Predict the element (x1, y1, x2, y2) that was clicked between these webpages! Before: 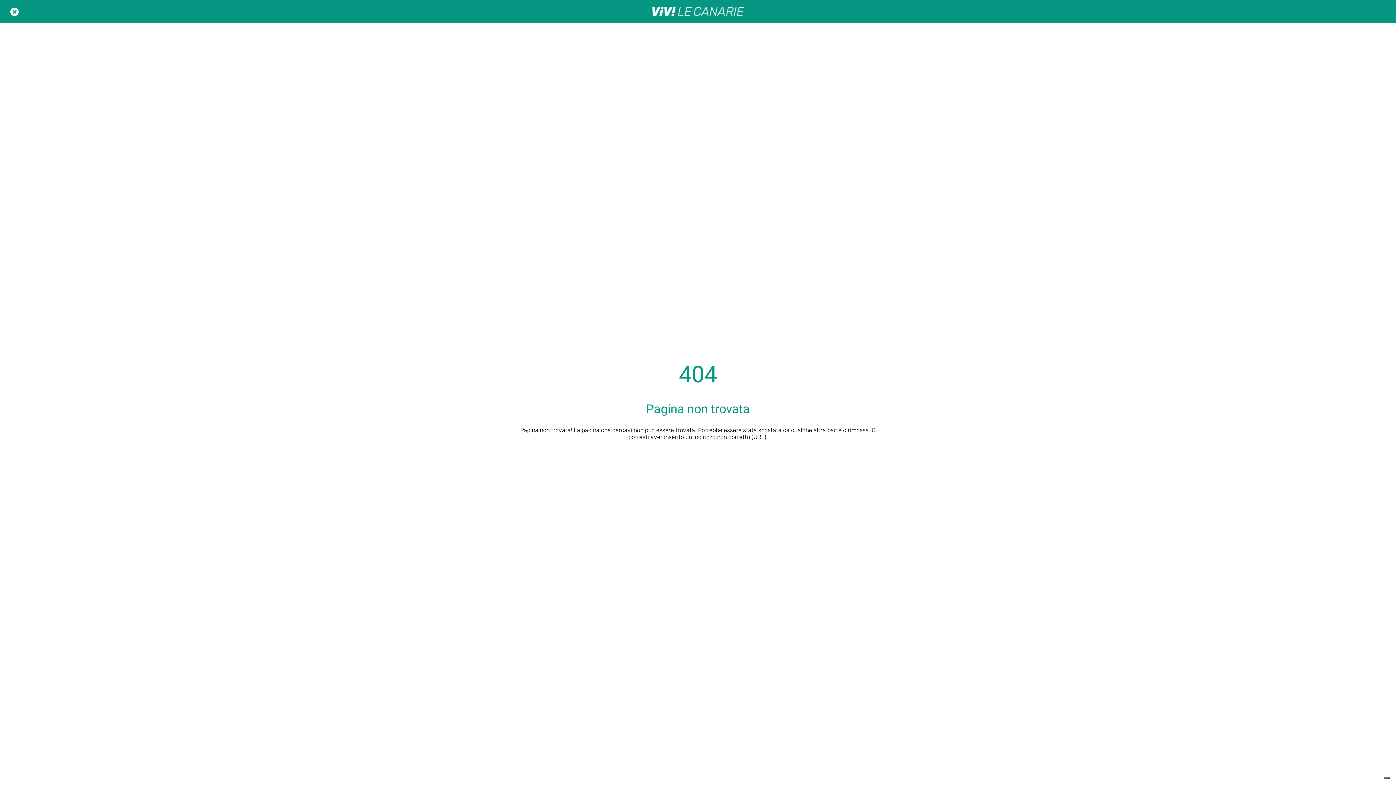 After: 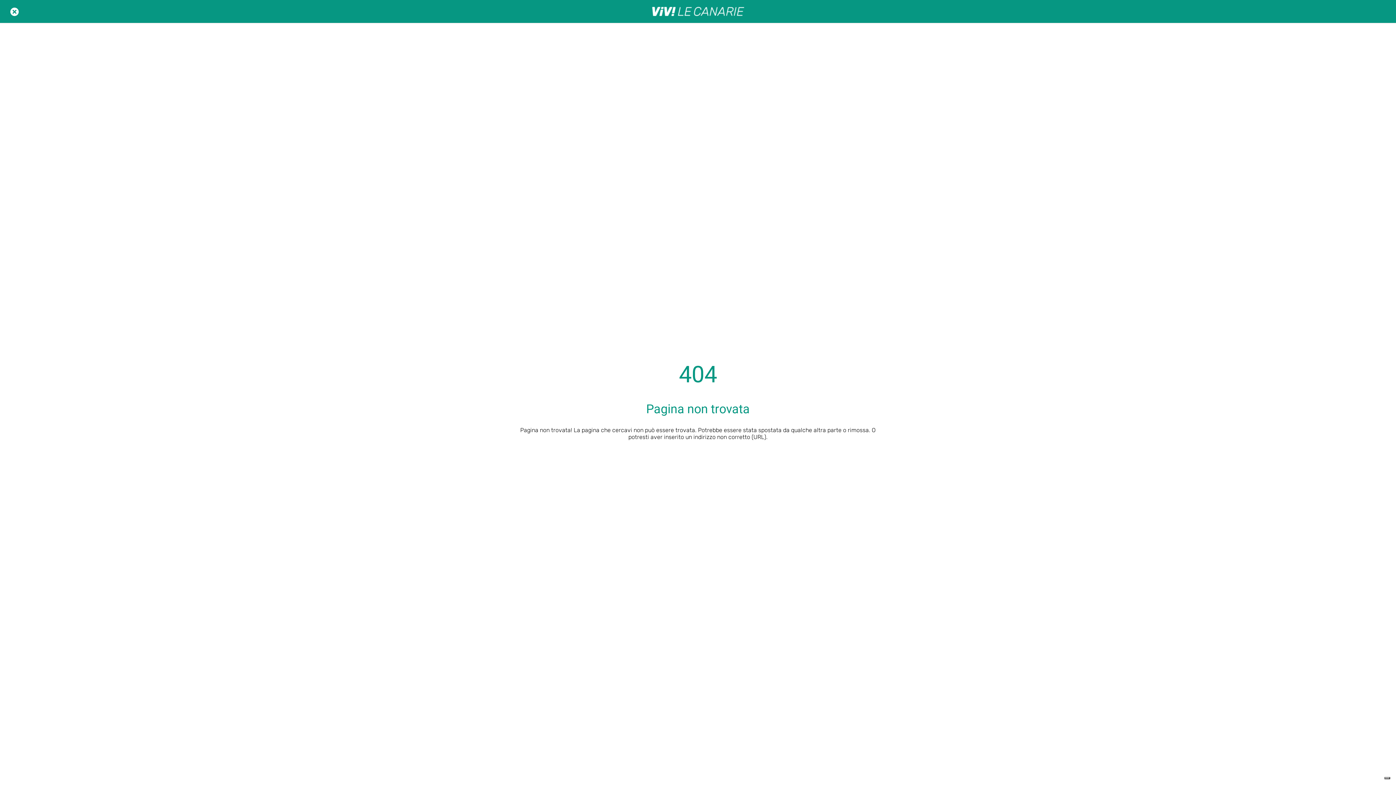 Action: bbox: (10, 7, 18, 15) label: Chiudi